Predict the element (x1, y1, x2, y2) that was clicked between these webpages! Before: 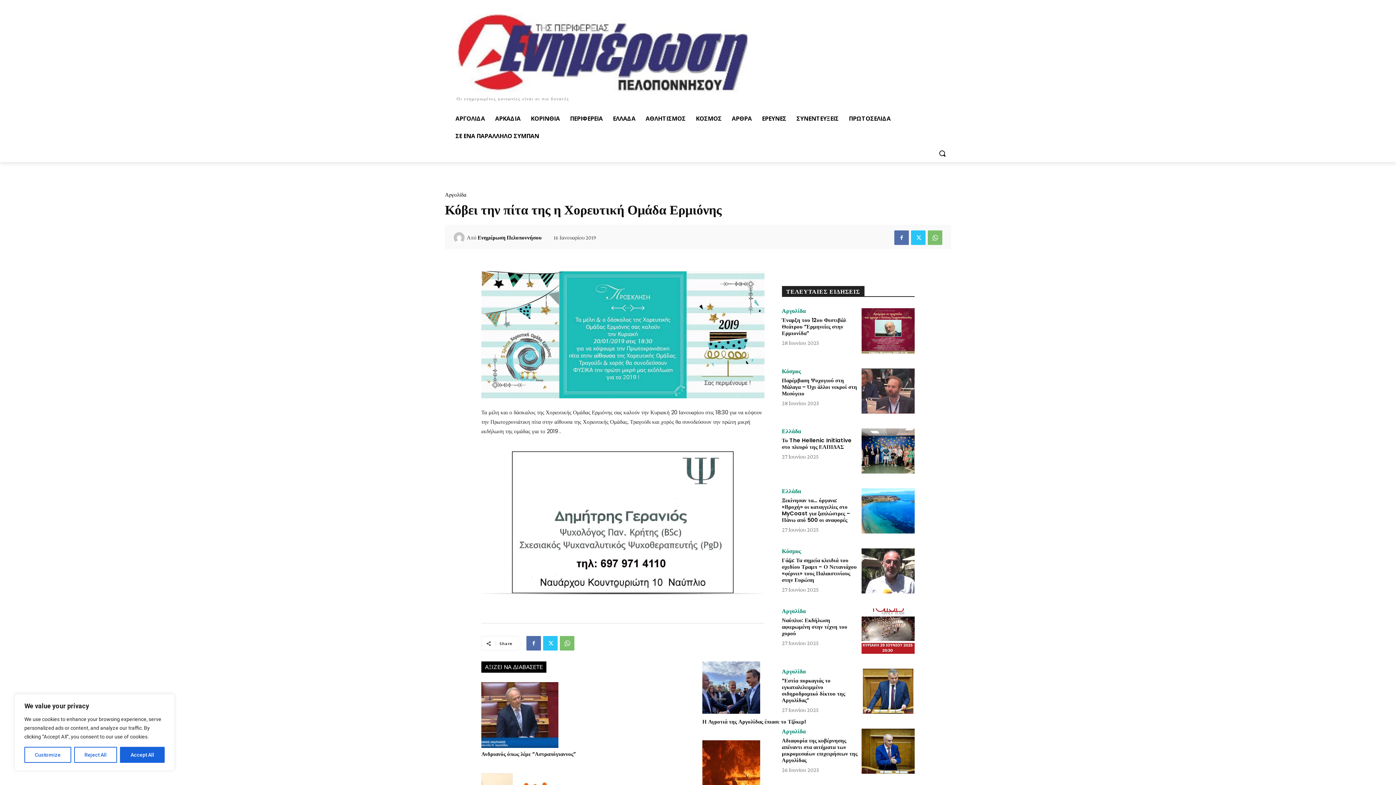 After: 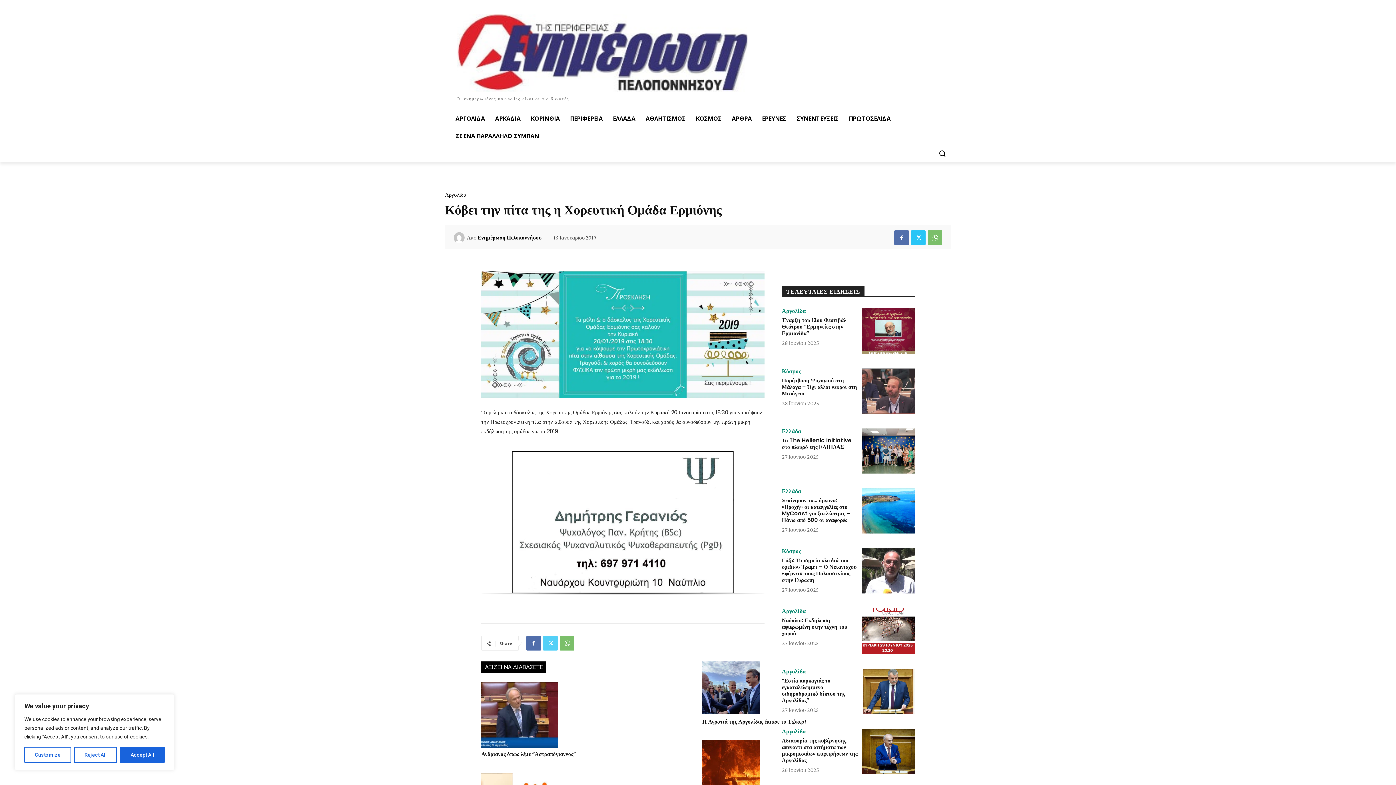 Action: bbox: (543, 636, 557, 651)